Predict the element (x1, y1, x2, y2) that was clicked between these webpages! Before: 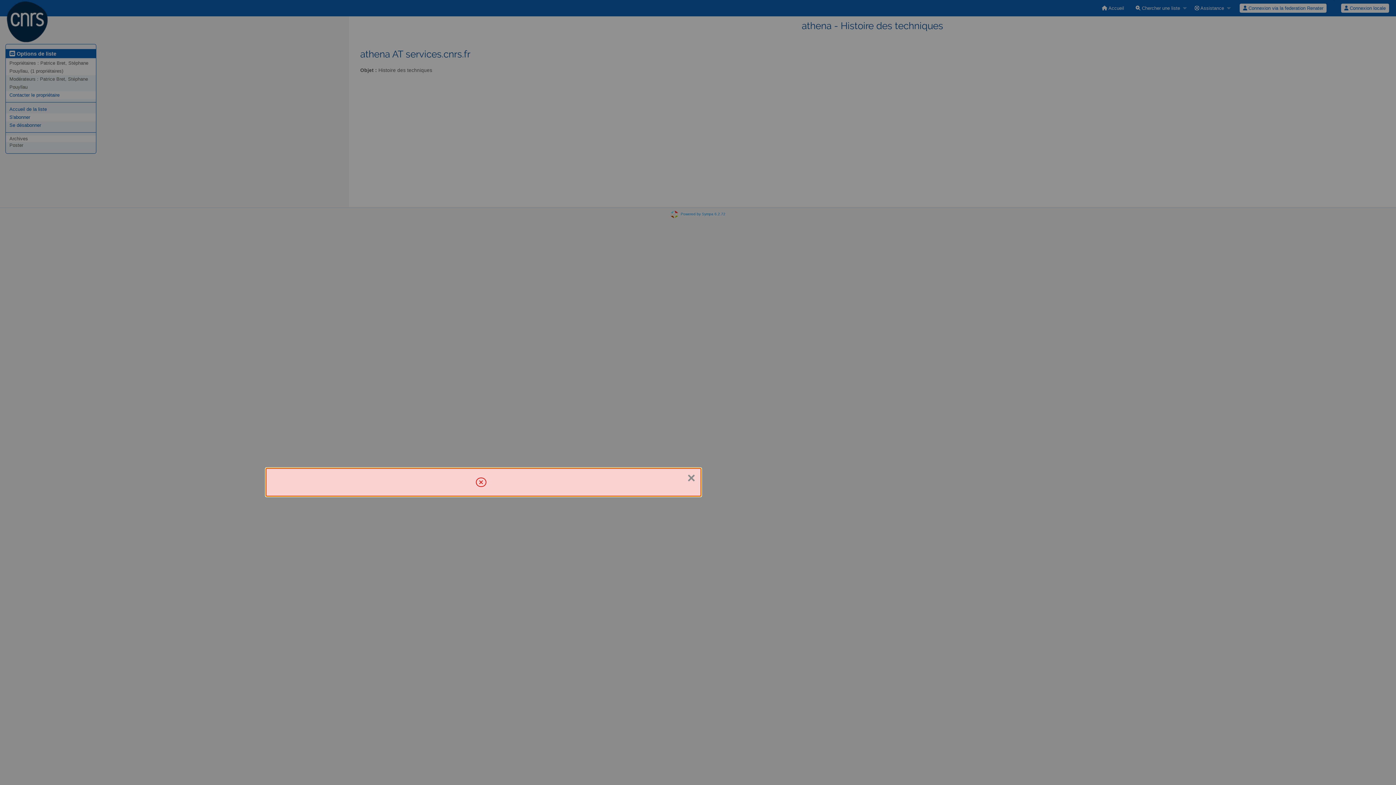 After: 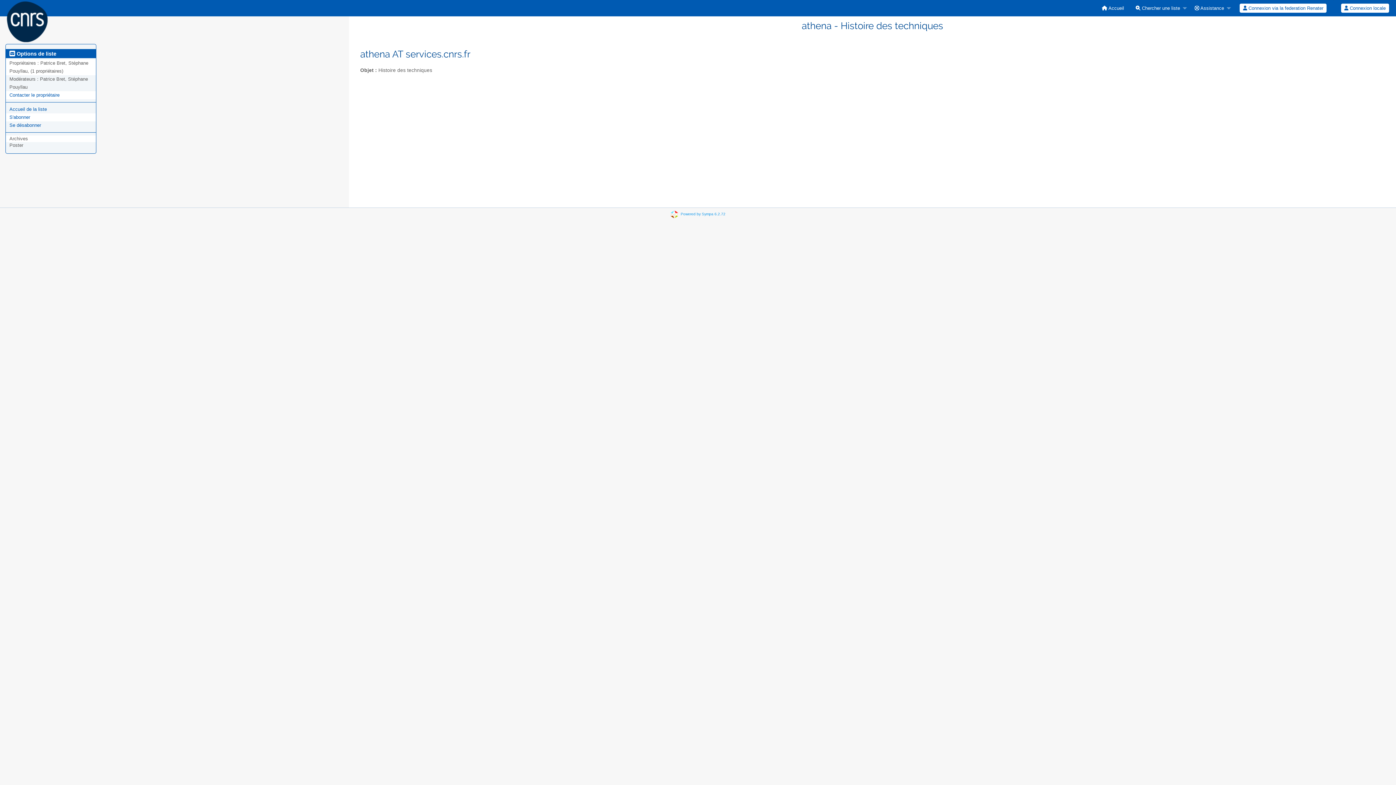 Action: label: Fermer bbox: (687, 471, 695, 485)